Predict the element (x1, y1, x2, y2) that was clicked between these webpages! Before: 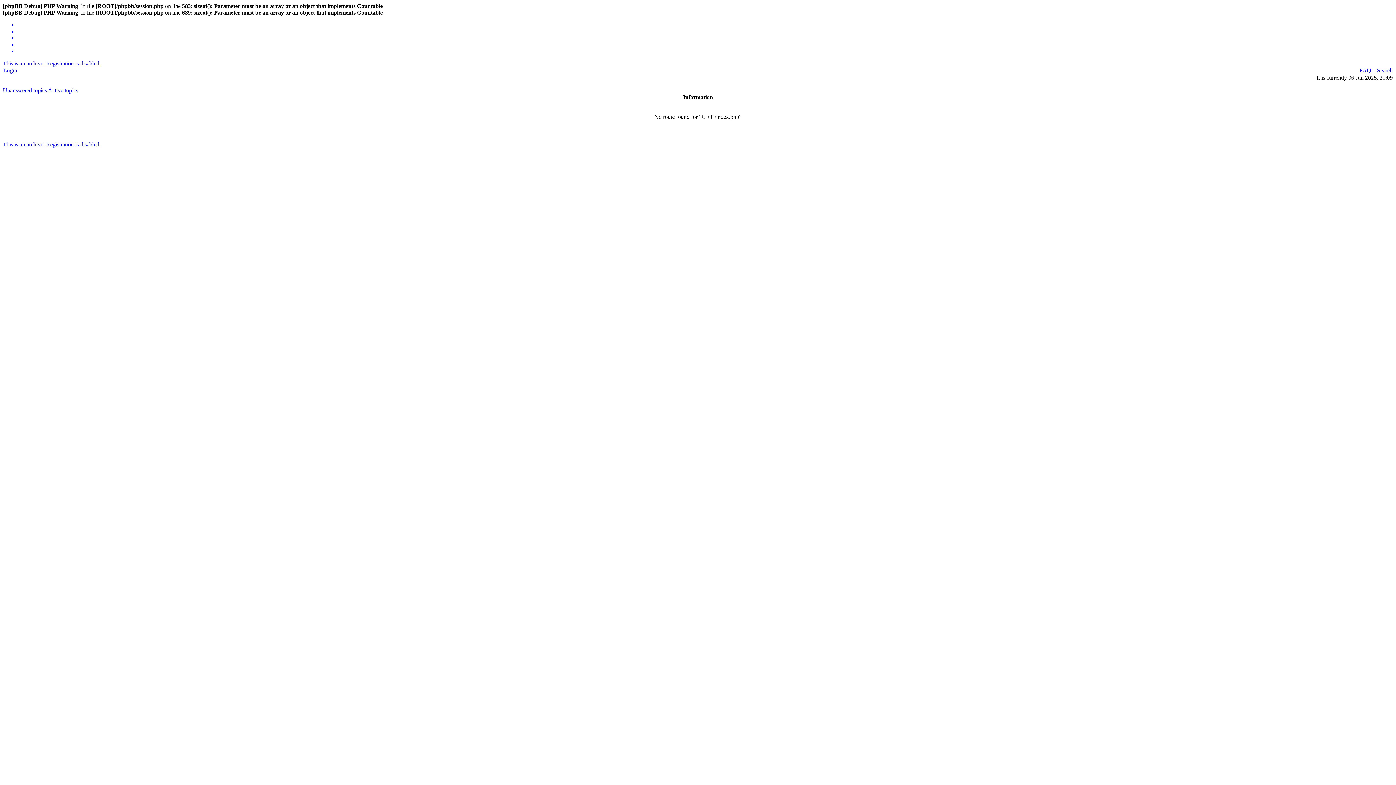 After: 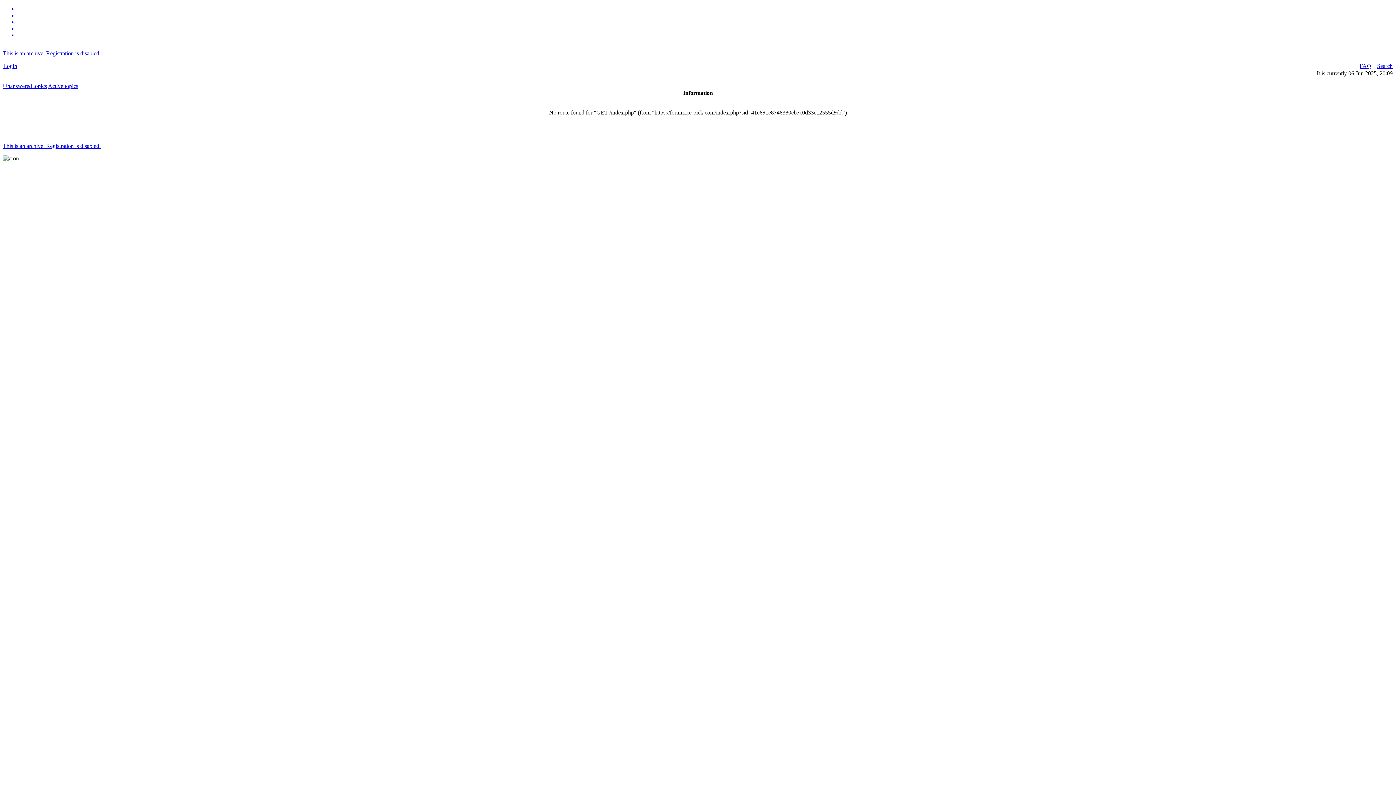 Action: label: This is an archive. Registration is disabled. bbox: (2, 141, 100, 147)